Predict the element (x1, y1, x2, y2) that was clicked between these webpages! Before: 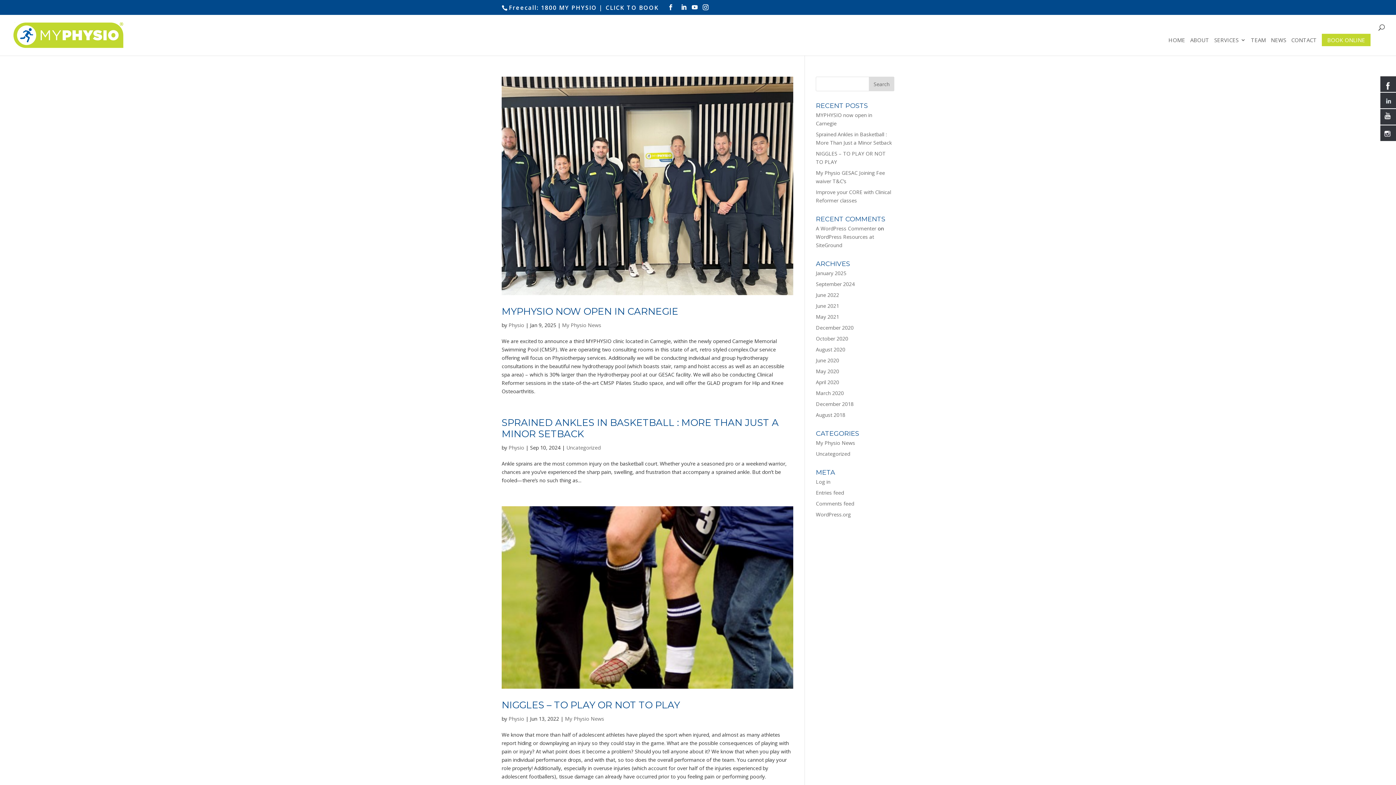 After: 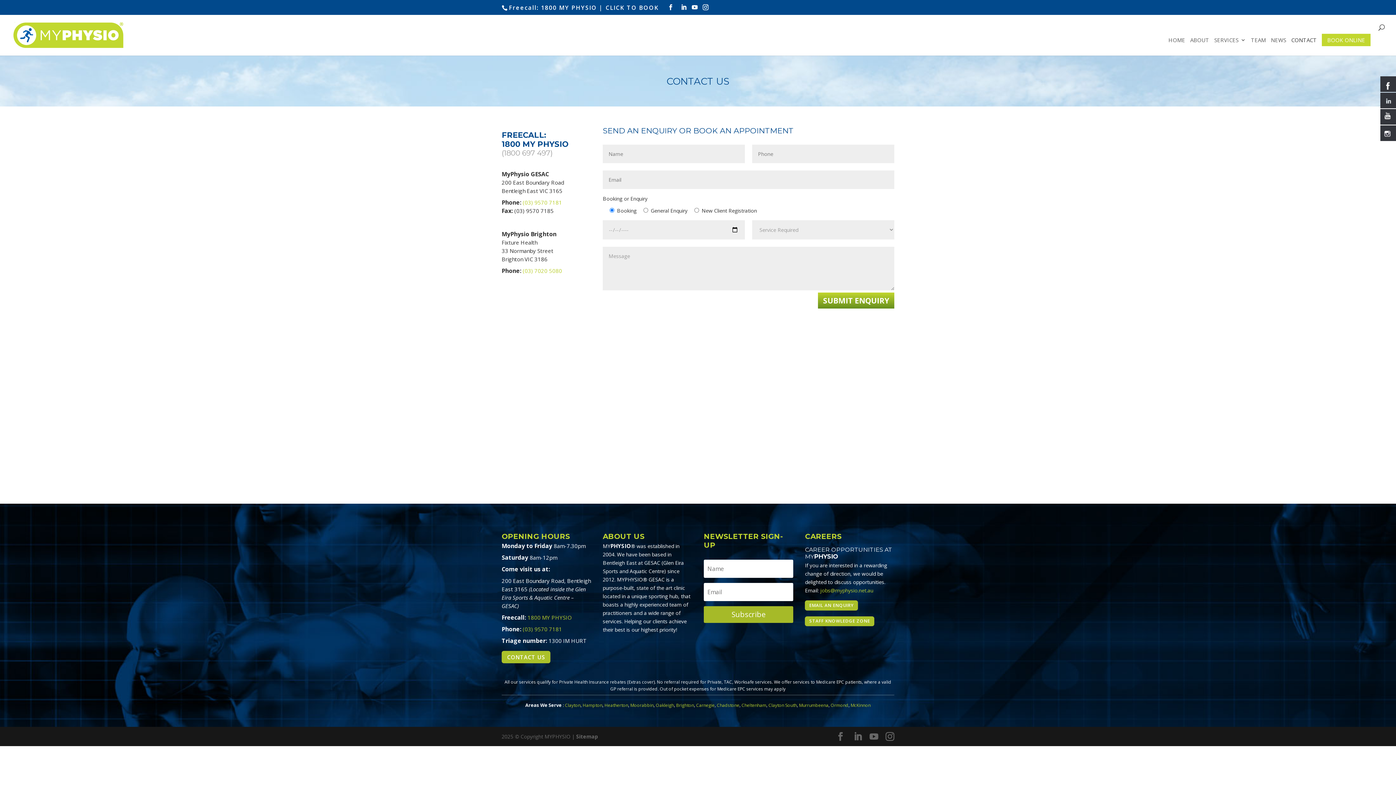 Action: bbox: (1322, 24, 1370, 33)